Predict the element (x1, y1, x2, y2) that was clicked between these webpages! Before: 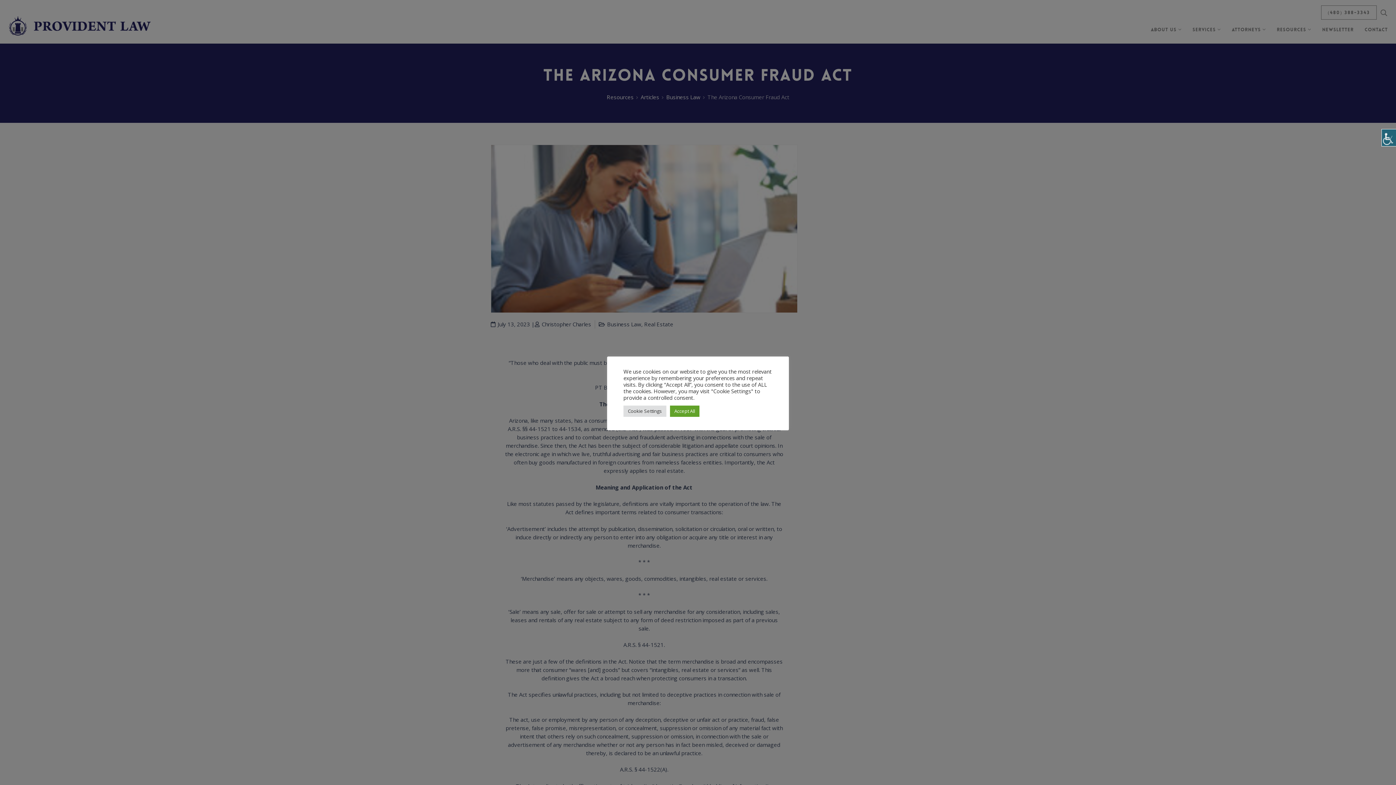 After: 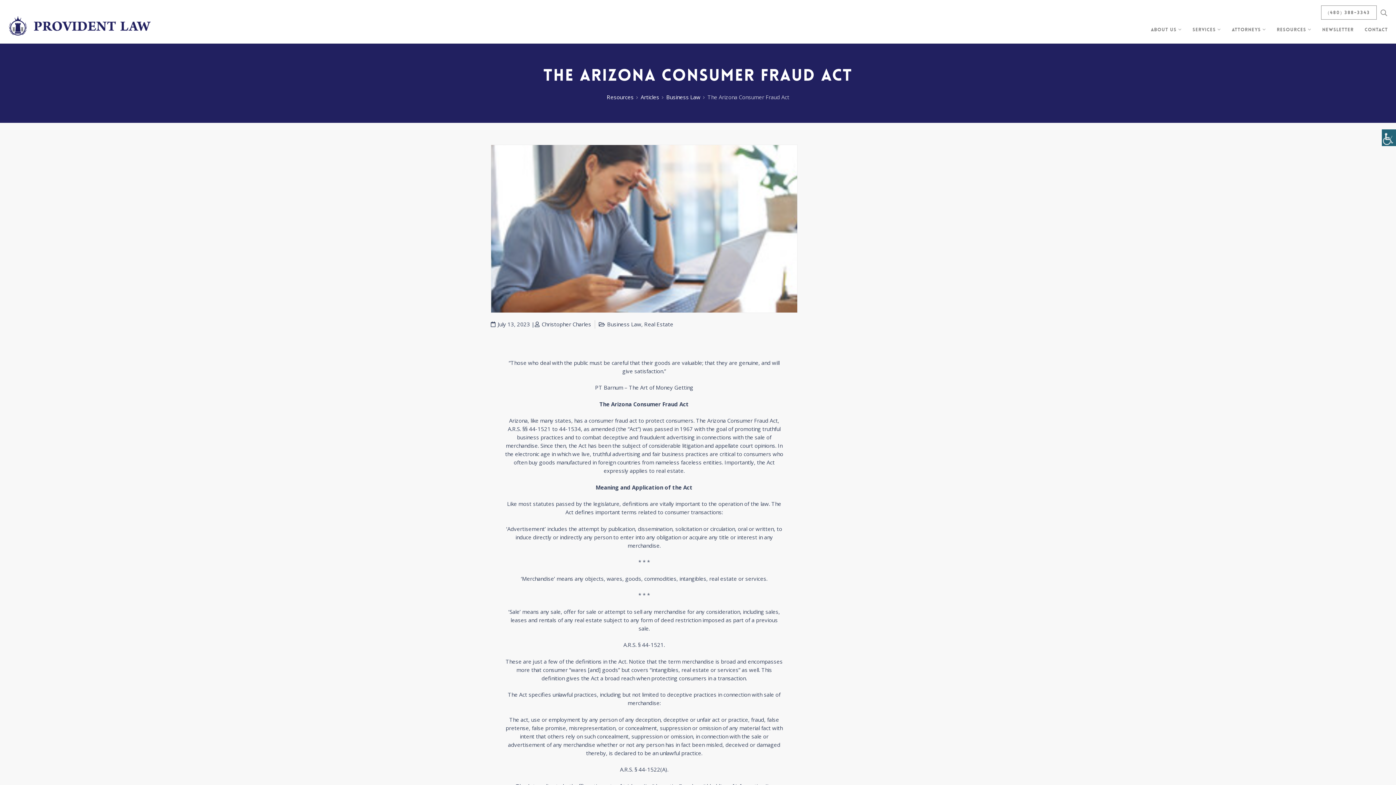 Action: label: Accept All bbox: (670, 405, 699, 416)